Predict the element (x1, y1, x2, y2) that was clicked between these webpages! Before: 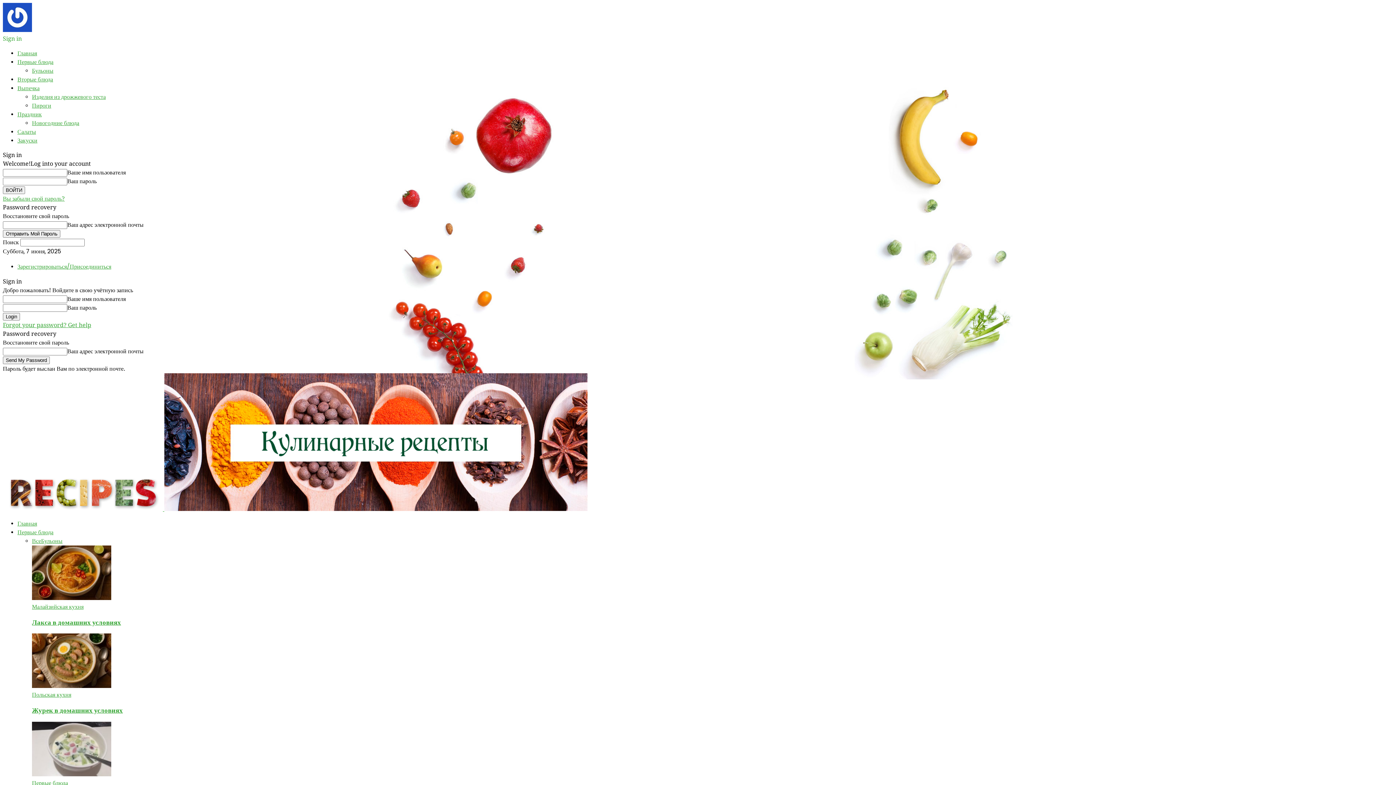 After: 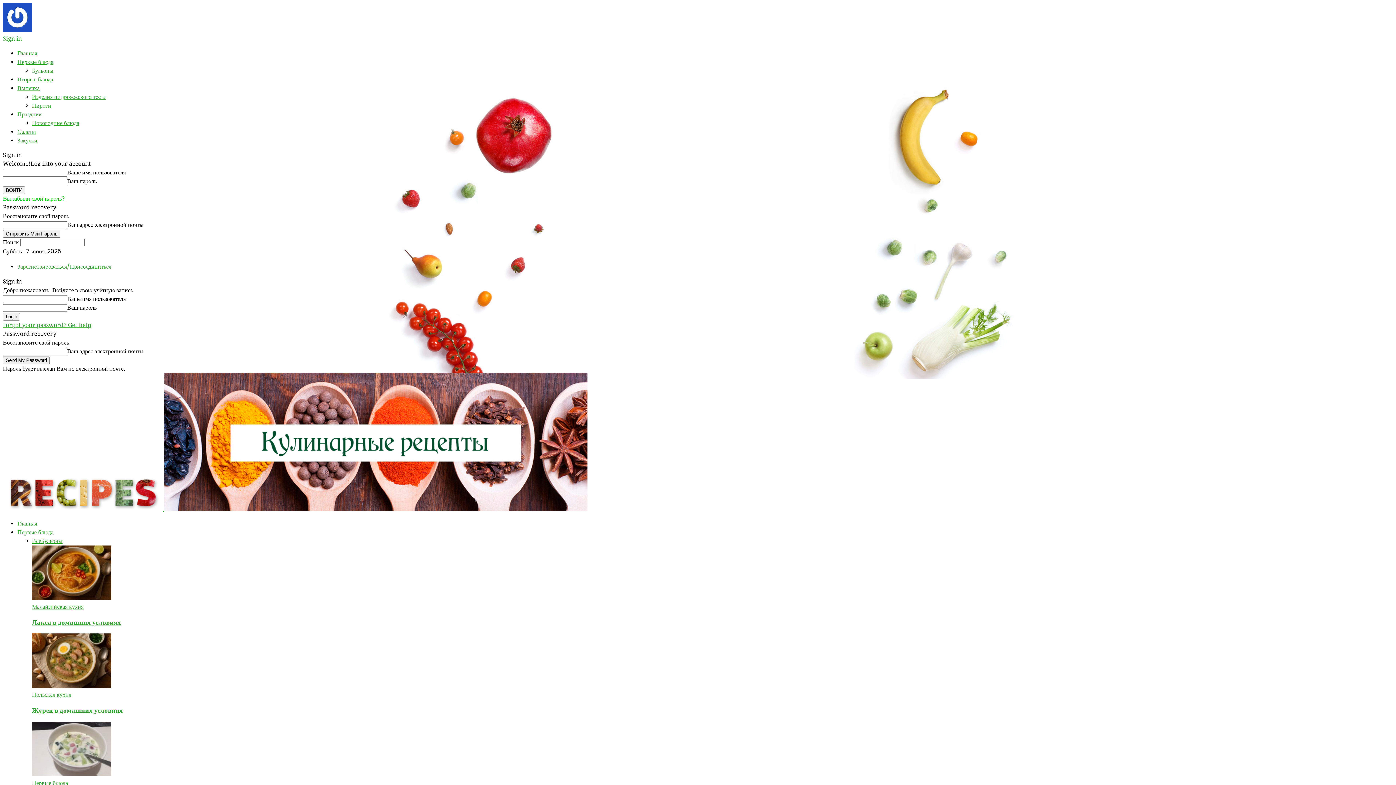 Action: label: Вы забыли свой пароль? bbox: (2, 195, 64, 202)